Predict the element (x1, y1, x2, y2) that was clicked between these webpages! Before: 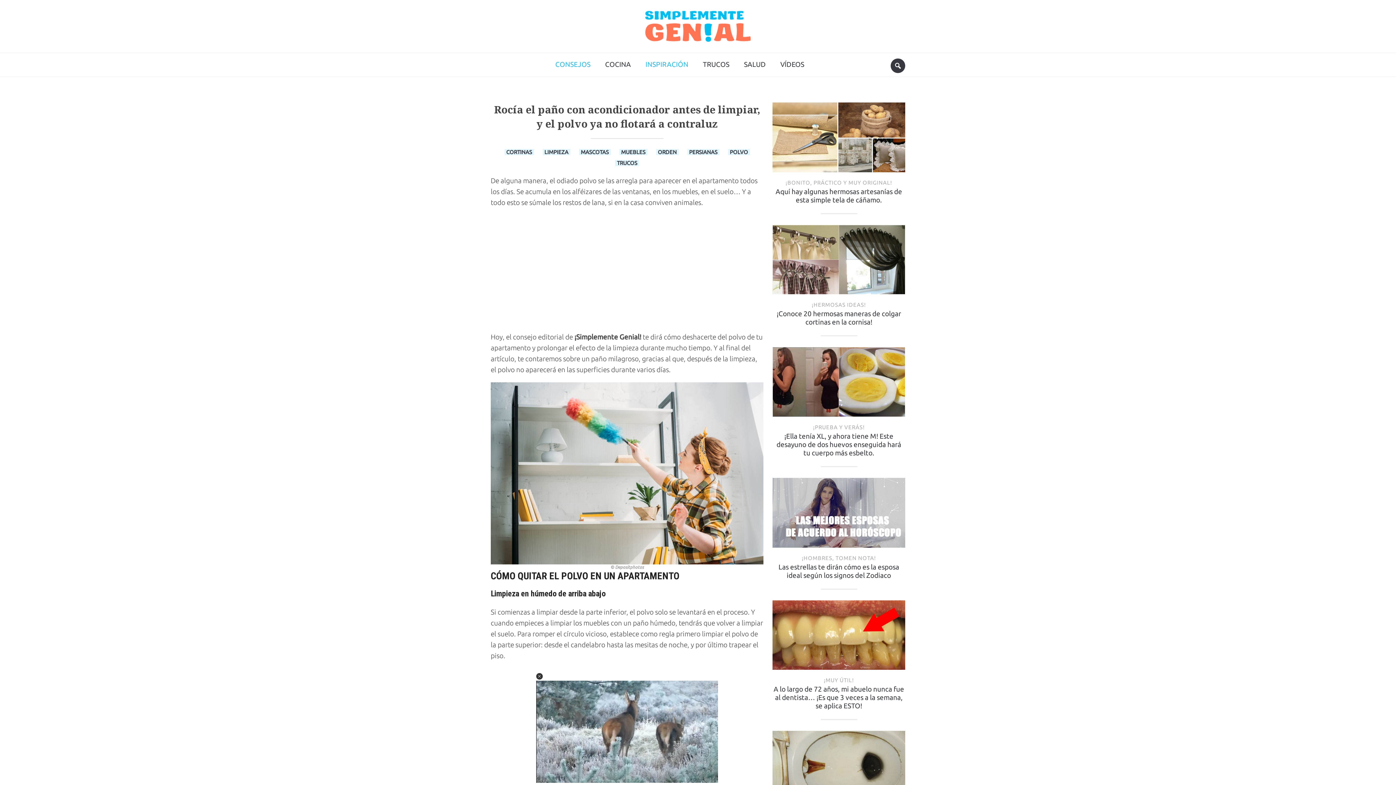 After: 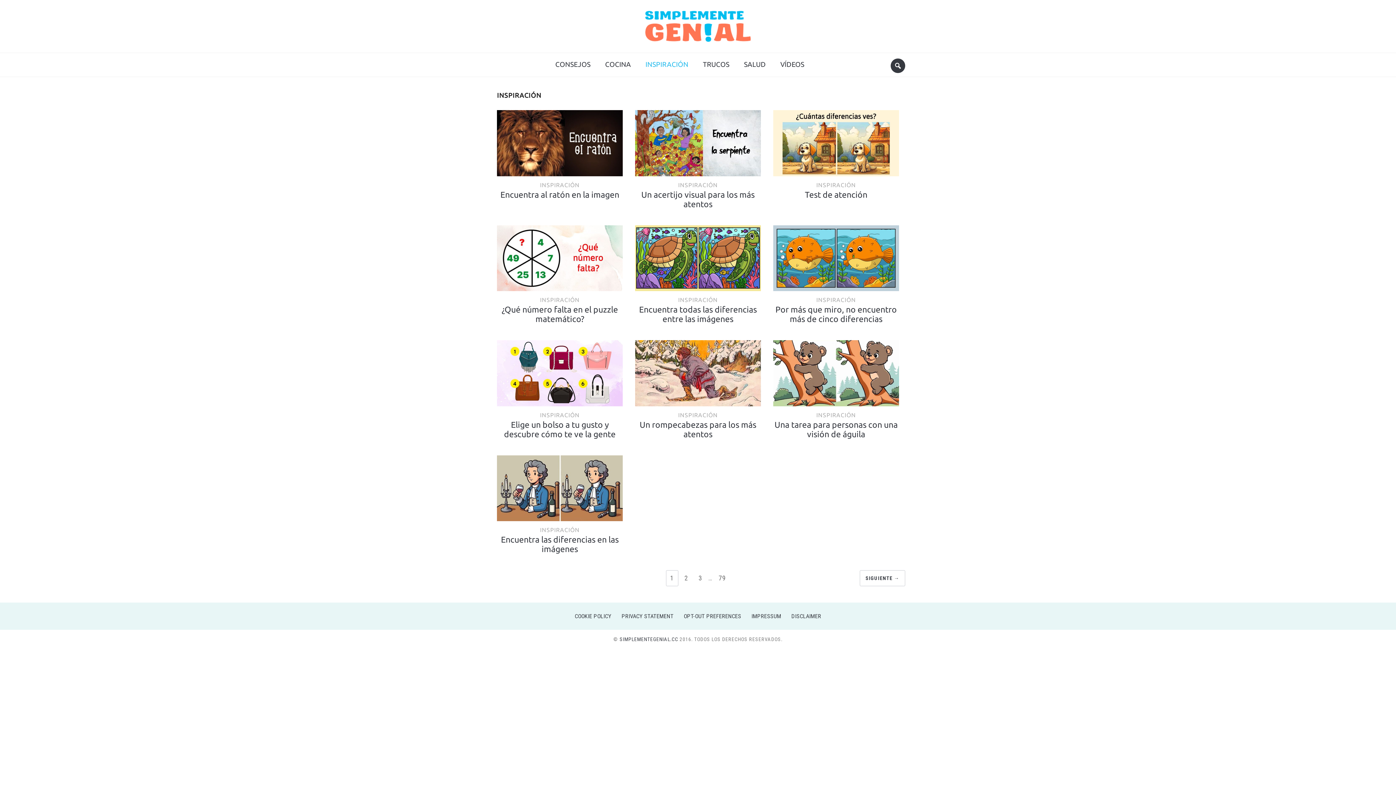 Action: bbox: (785, 179, 892, 185) label: ¡BONITO, PRÁCTICO Y MUY ORIGINAL!